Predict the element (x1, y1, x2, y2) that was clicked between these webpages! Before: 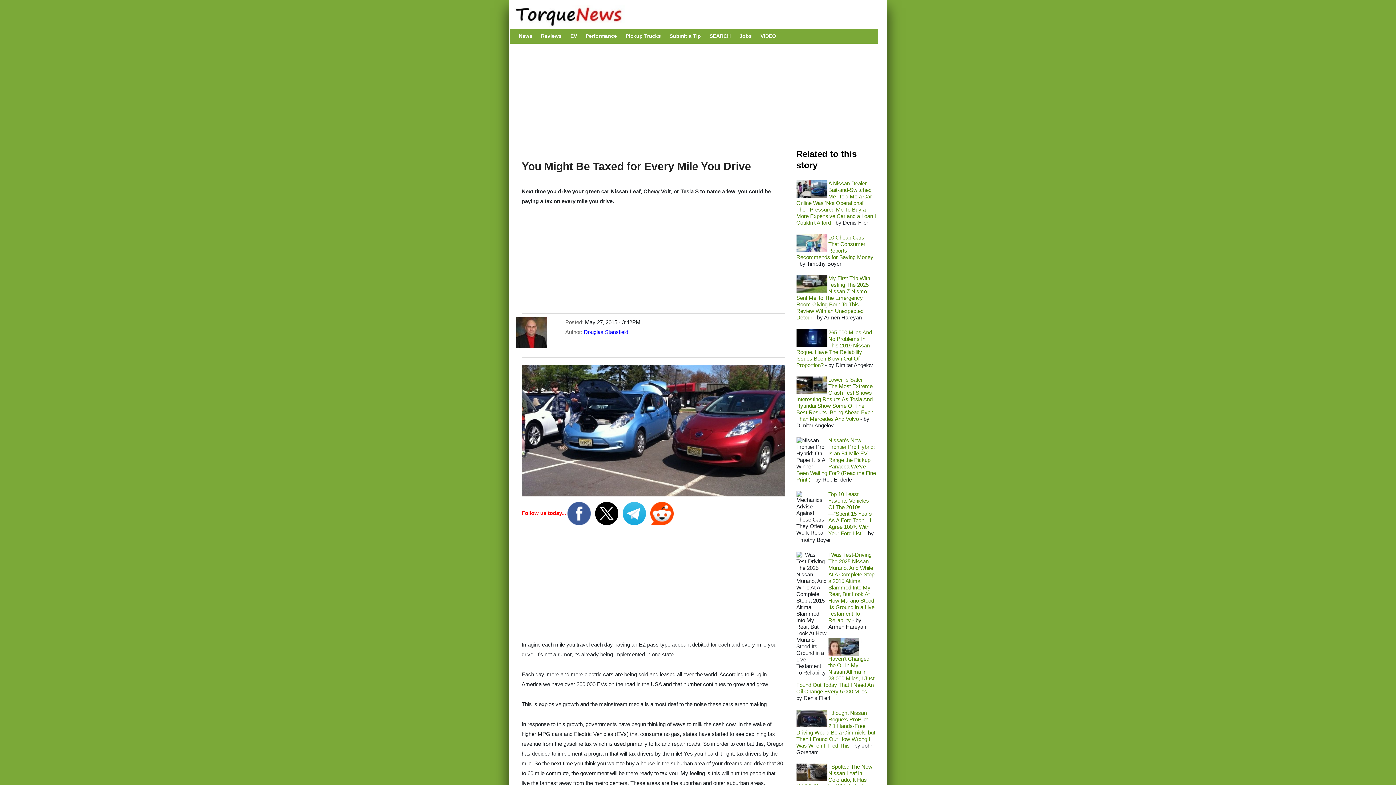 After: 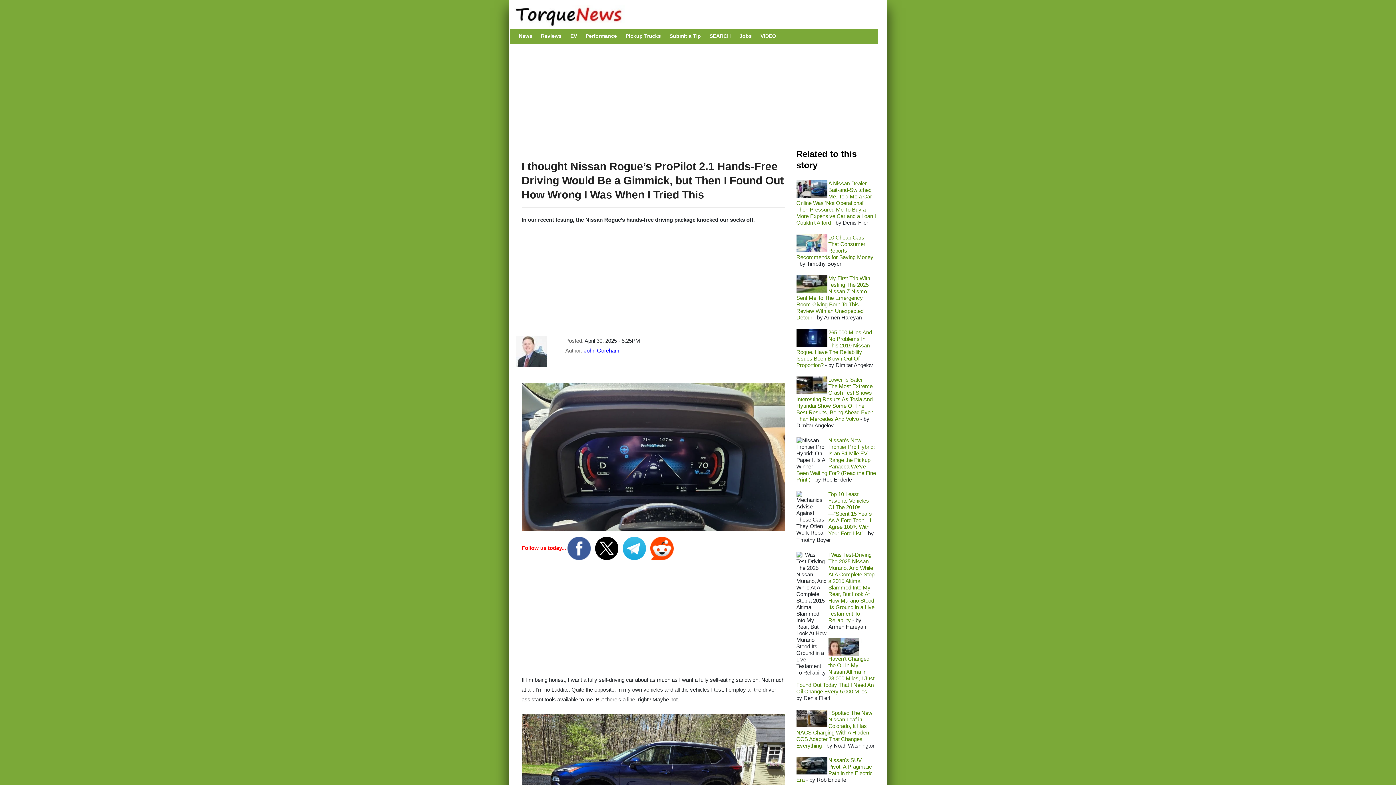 Action: label: I thought Nissan Rogue’s ProPilot 2.1 Hands-Free Driving Would Be a Gimmick, but Then I Found Out How Wrong I Was When I Tried This bbox: (796, 710, 875, 748)